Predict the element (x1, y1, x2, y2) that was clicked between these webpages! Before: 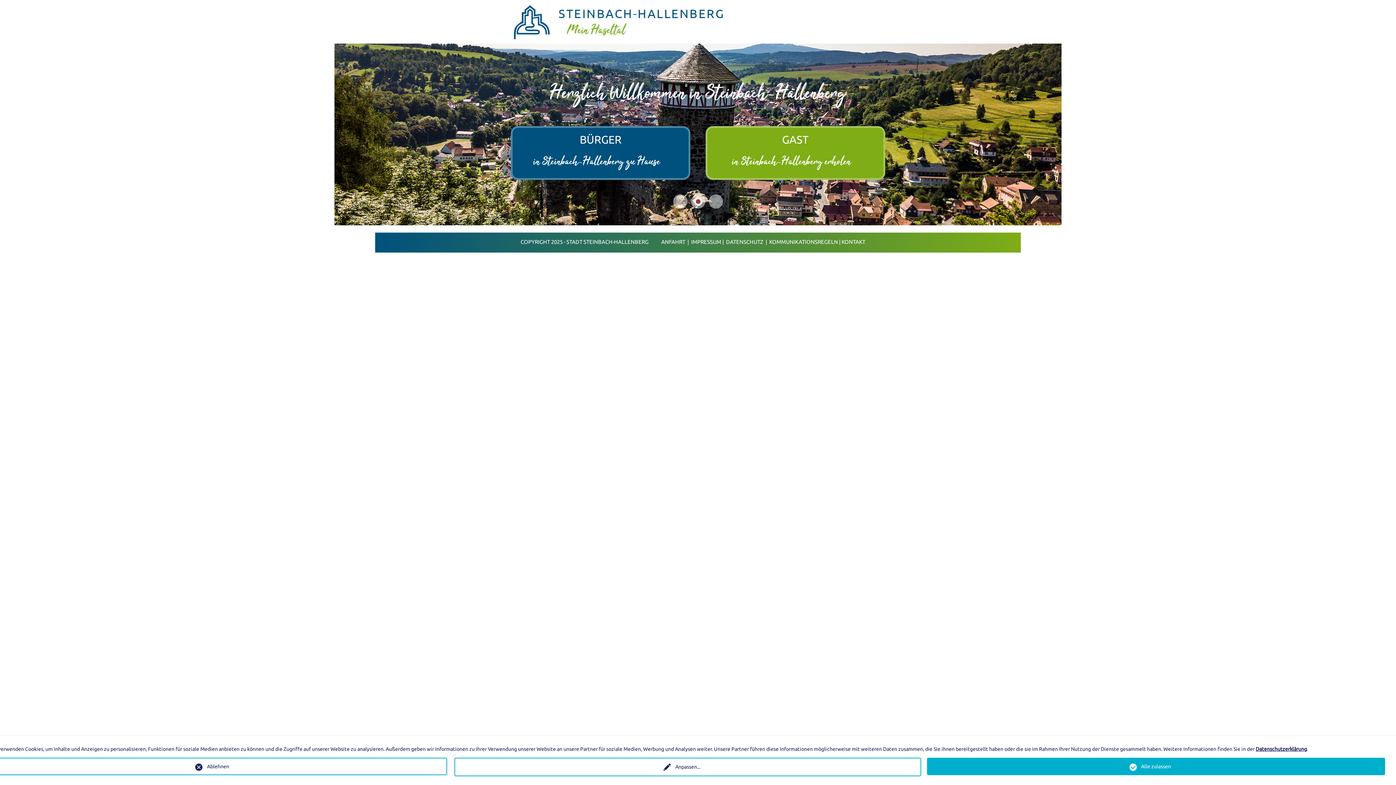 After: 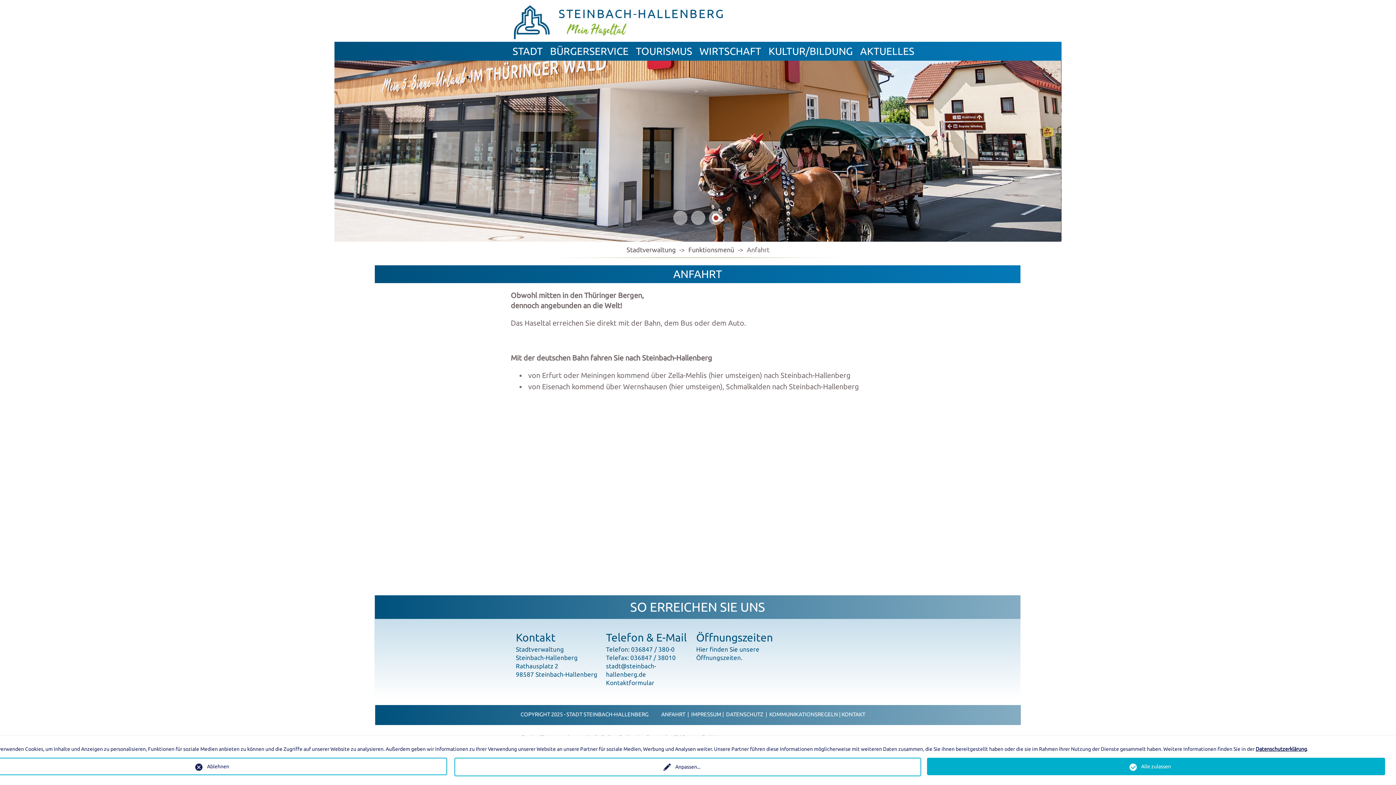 Action: bbox: (661, 238, 685, 245) label: ANFAHRT